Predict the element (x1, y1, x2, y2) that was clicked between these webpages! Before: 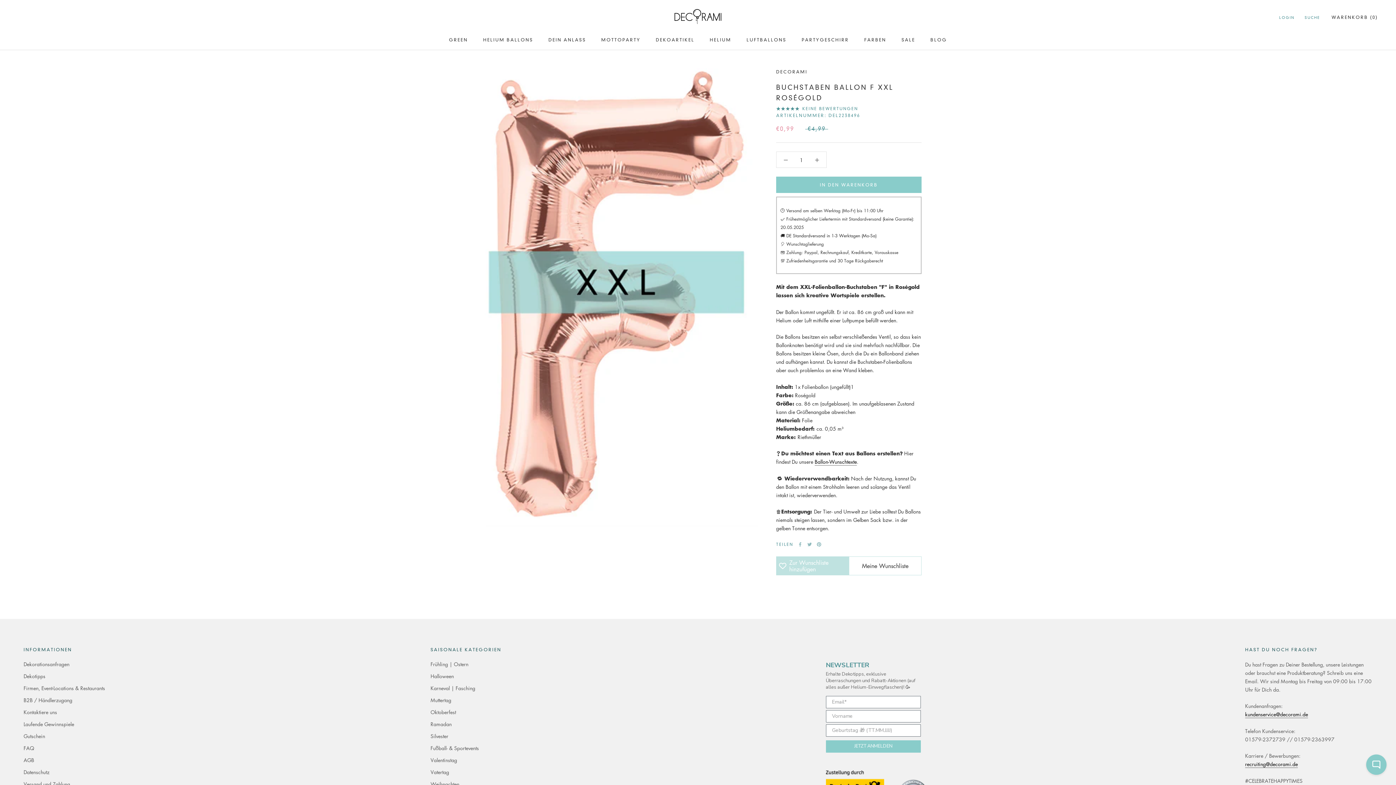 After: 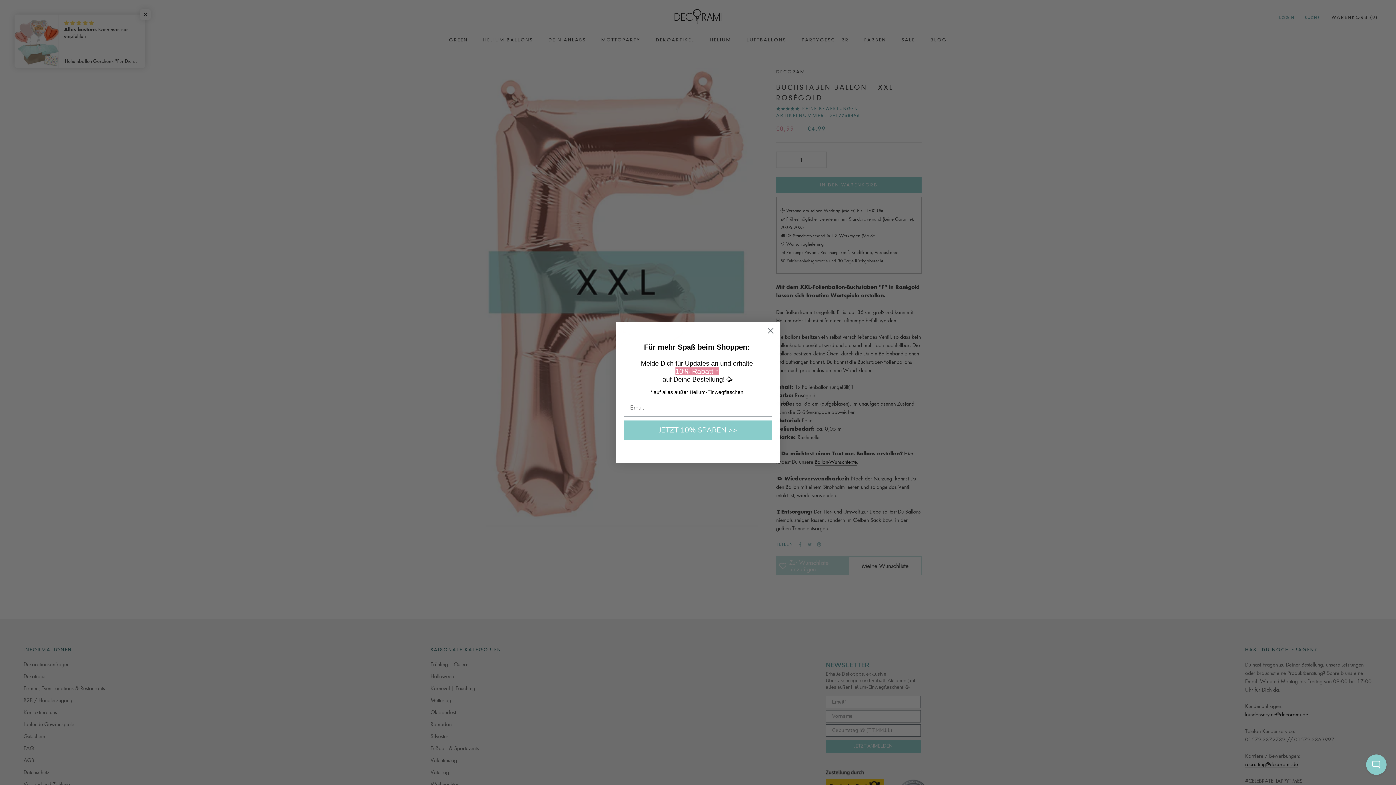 Action: label: kundenservice@decorami.de bbox: (1245, 648, 1308, 655)